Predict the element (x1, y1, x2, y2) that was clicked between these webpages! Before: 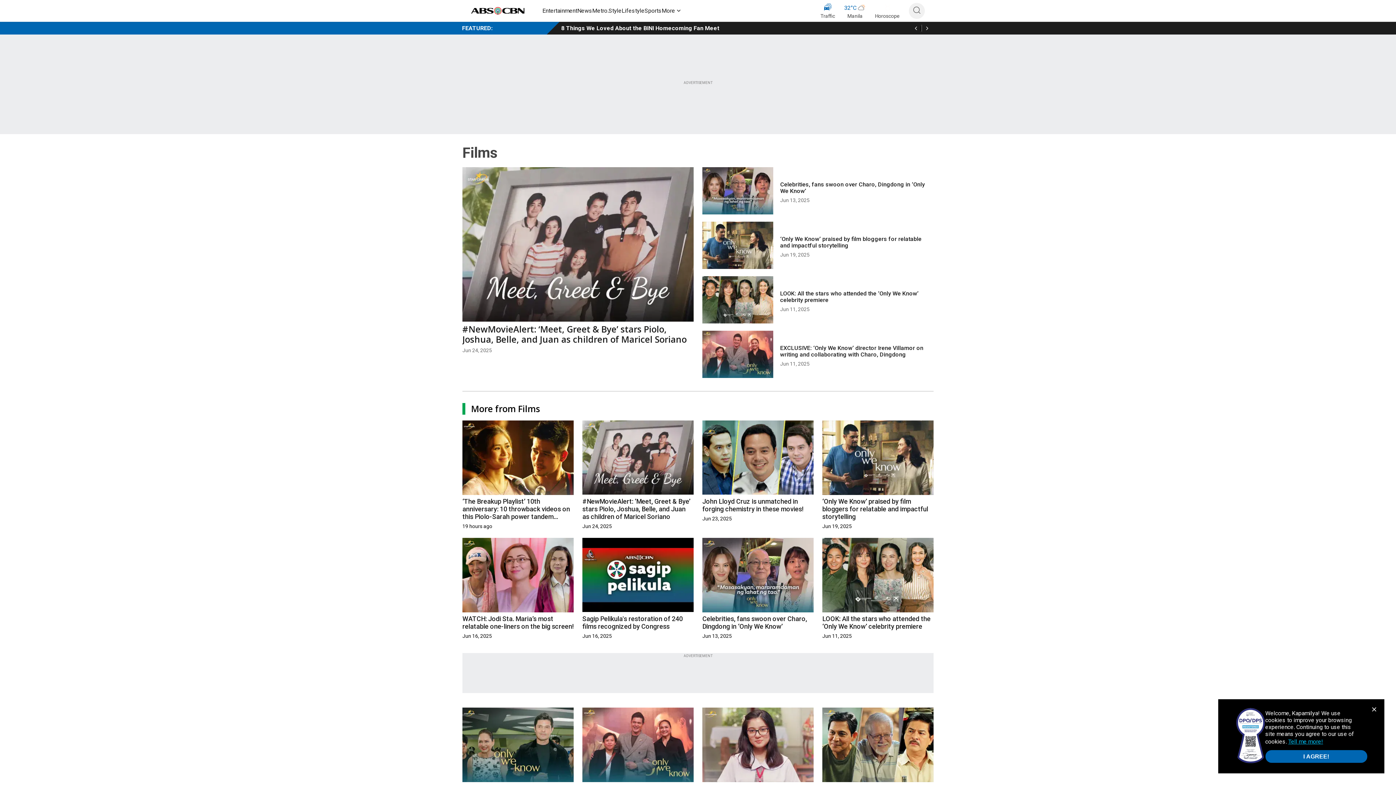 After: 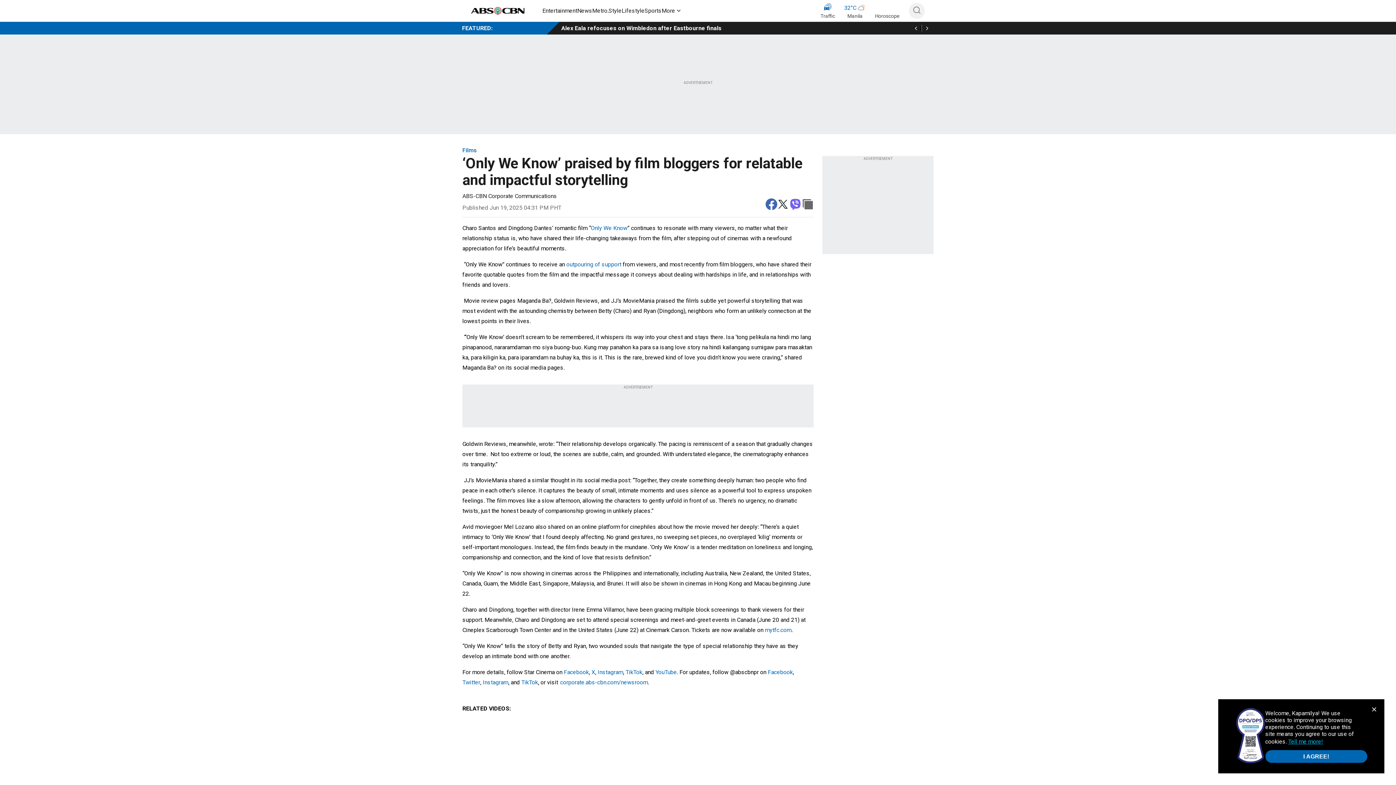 Action: bbox: (822, 420, 933, 494)